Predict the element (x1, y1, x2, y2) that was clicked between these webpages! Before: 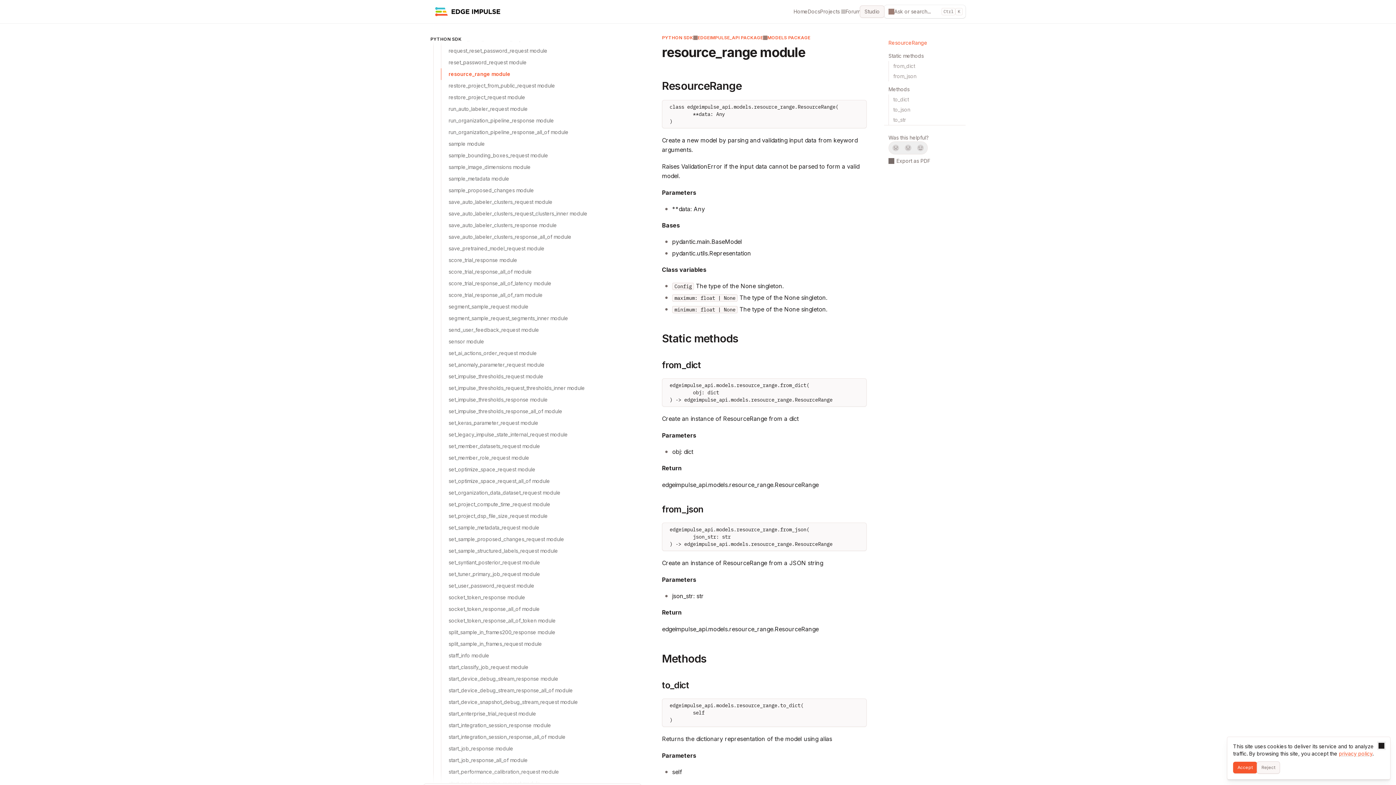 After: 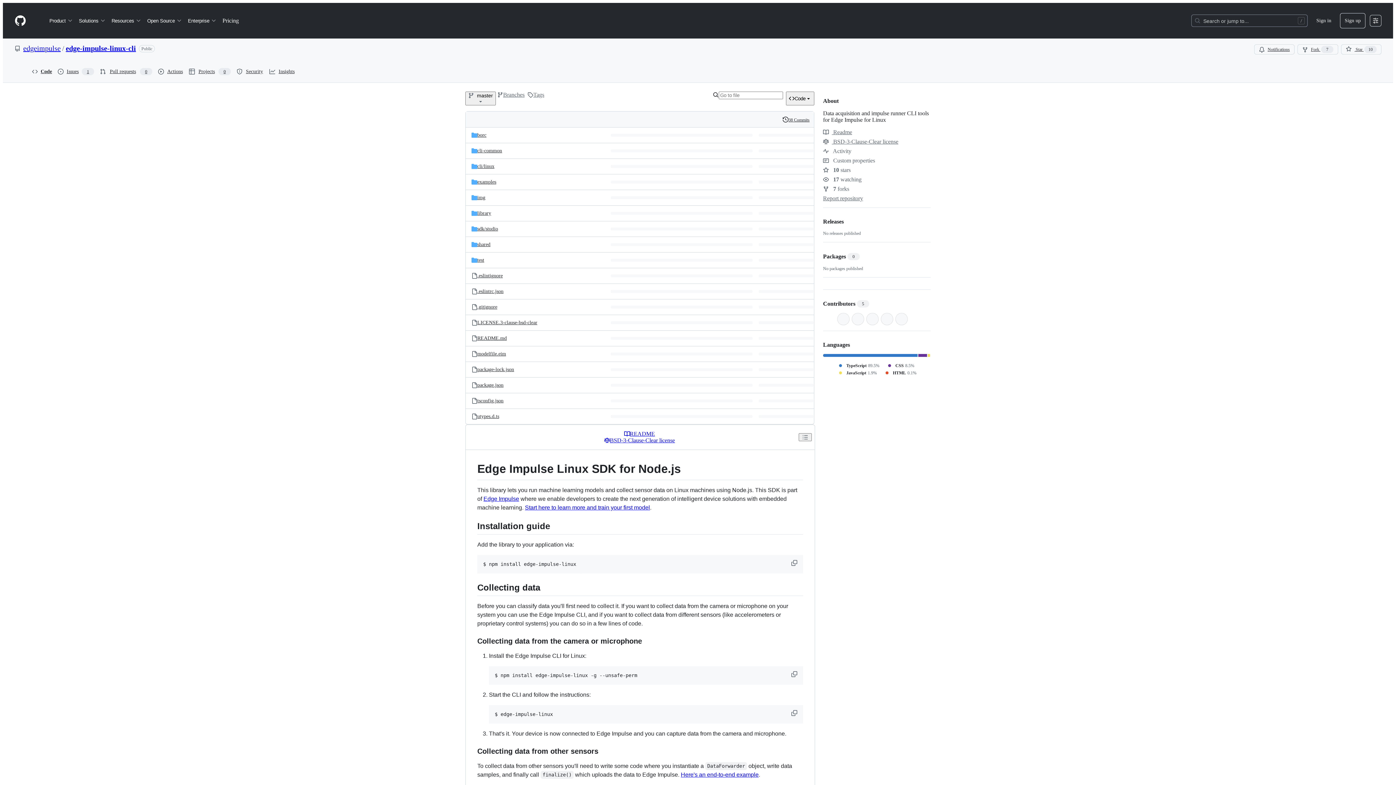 Action: label: NodeJS Inferencing SDK Linux bbox: (426, 224, 660, 236)